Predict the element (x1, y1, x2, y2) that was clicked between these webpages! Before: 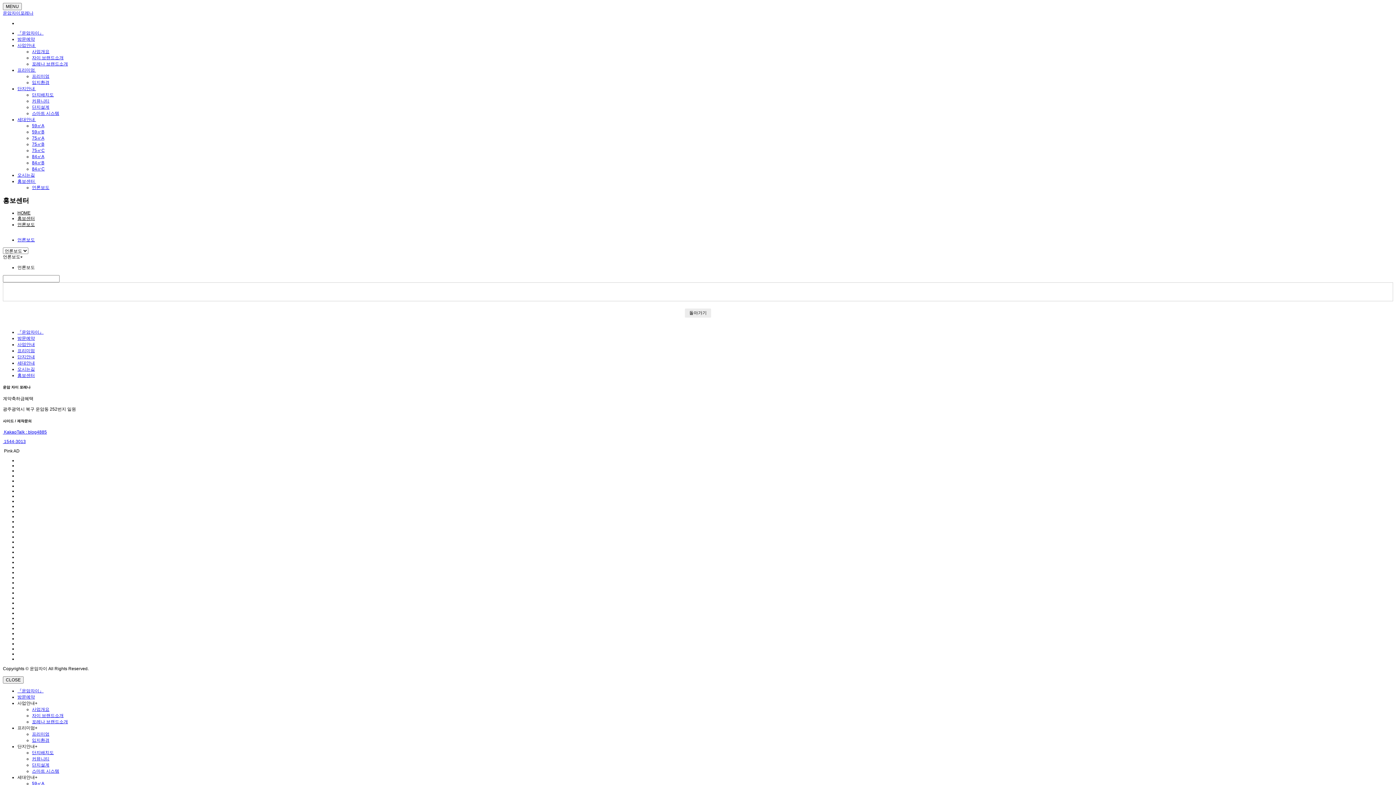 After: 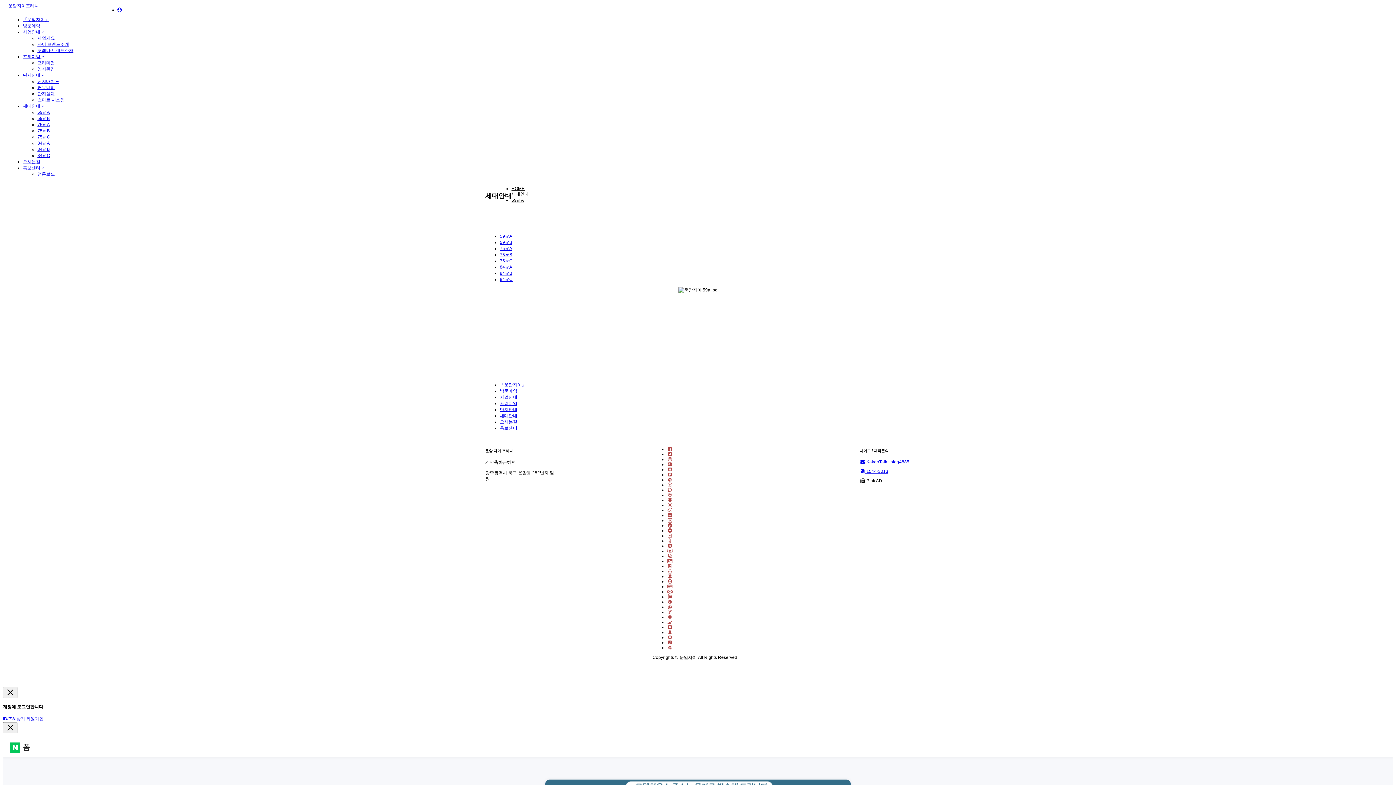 Action: label: 59㎡A bbox: (32, 123, 44, 128)